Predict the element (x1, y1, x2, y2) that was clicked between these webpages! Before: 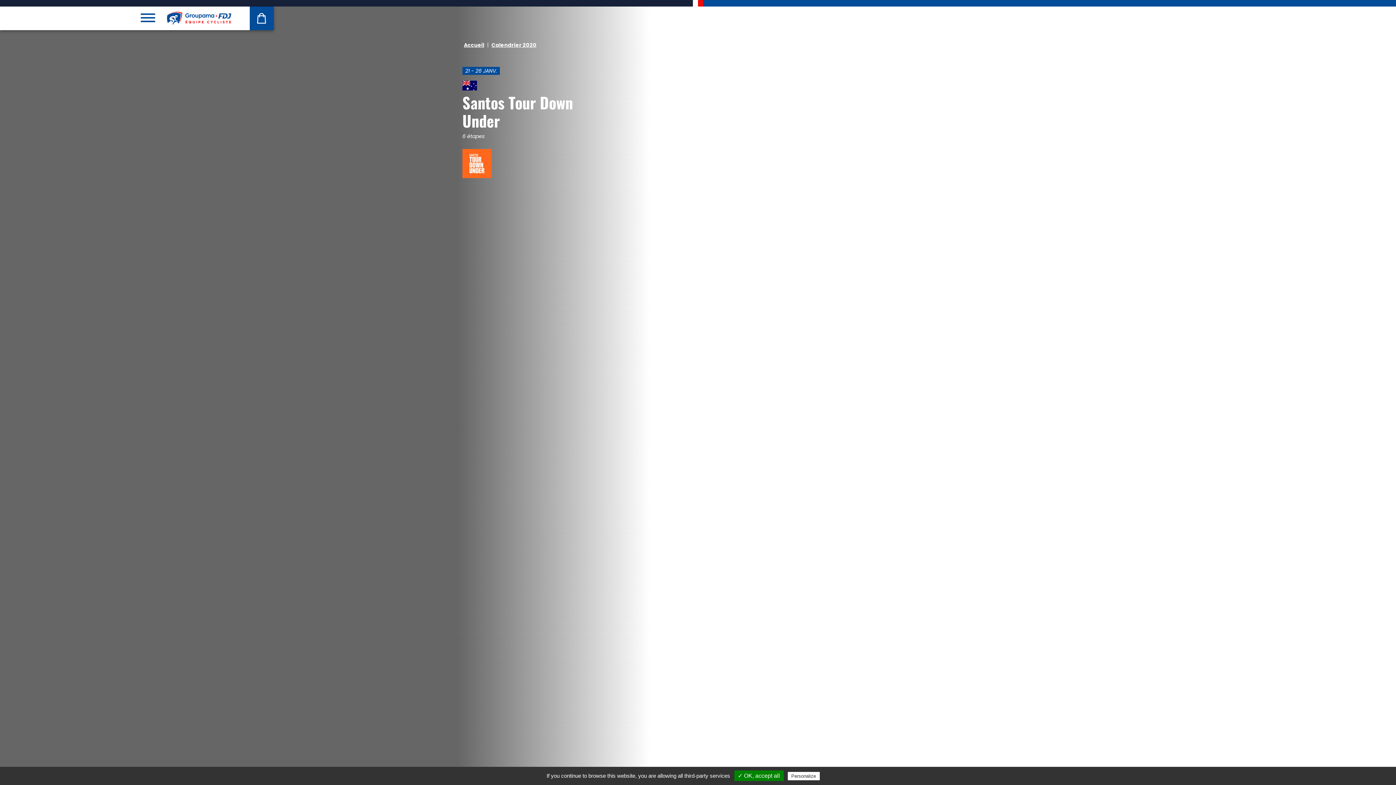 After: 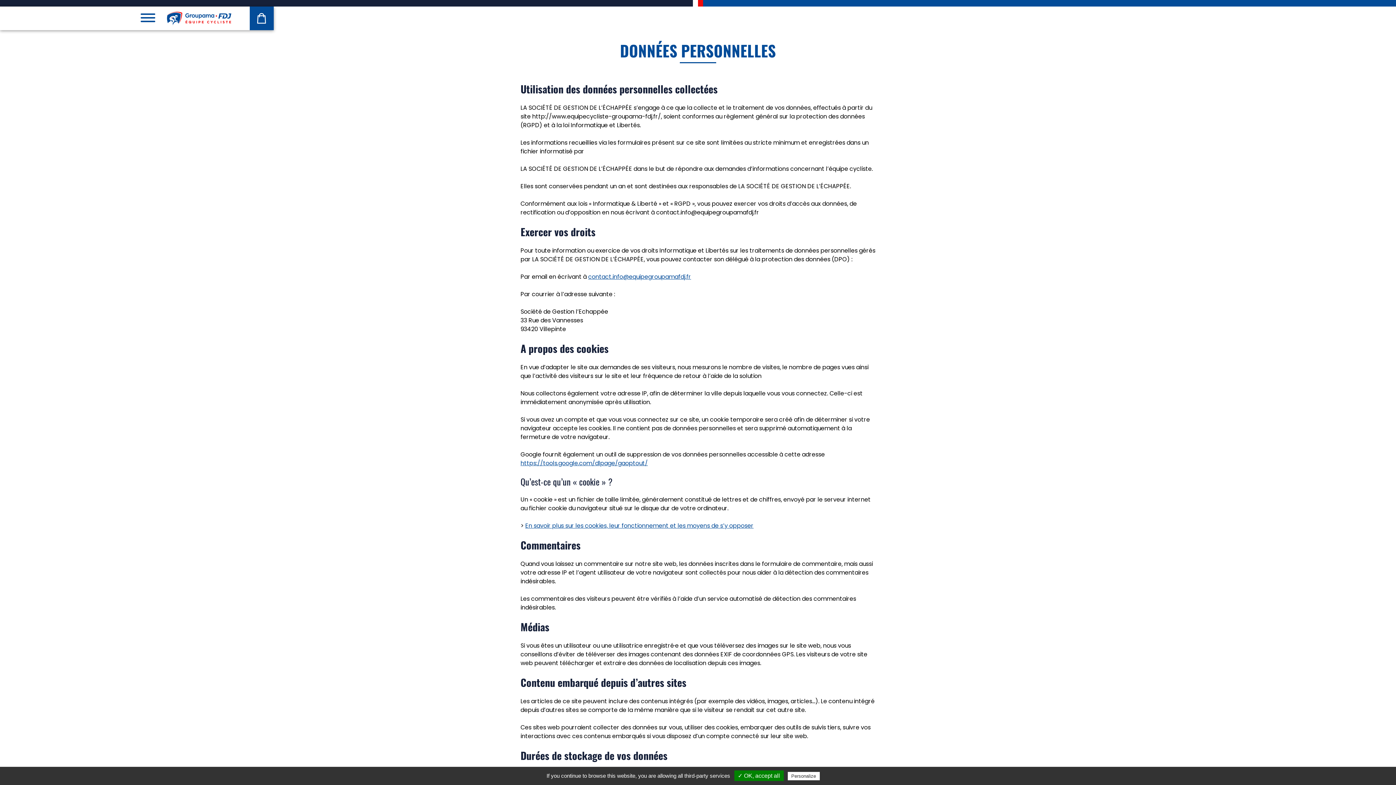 Action: label: Privacy policy bbox: (821, 773, 856, 779)